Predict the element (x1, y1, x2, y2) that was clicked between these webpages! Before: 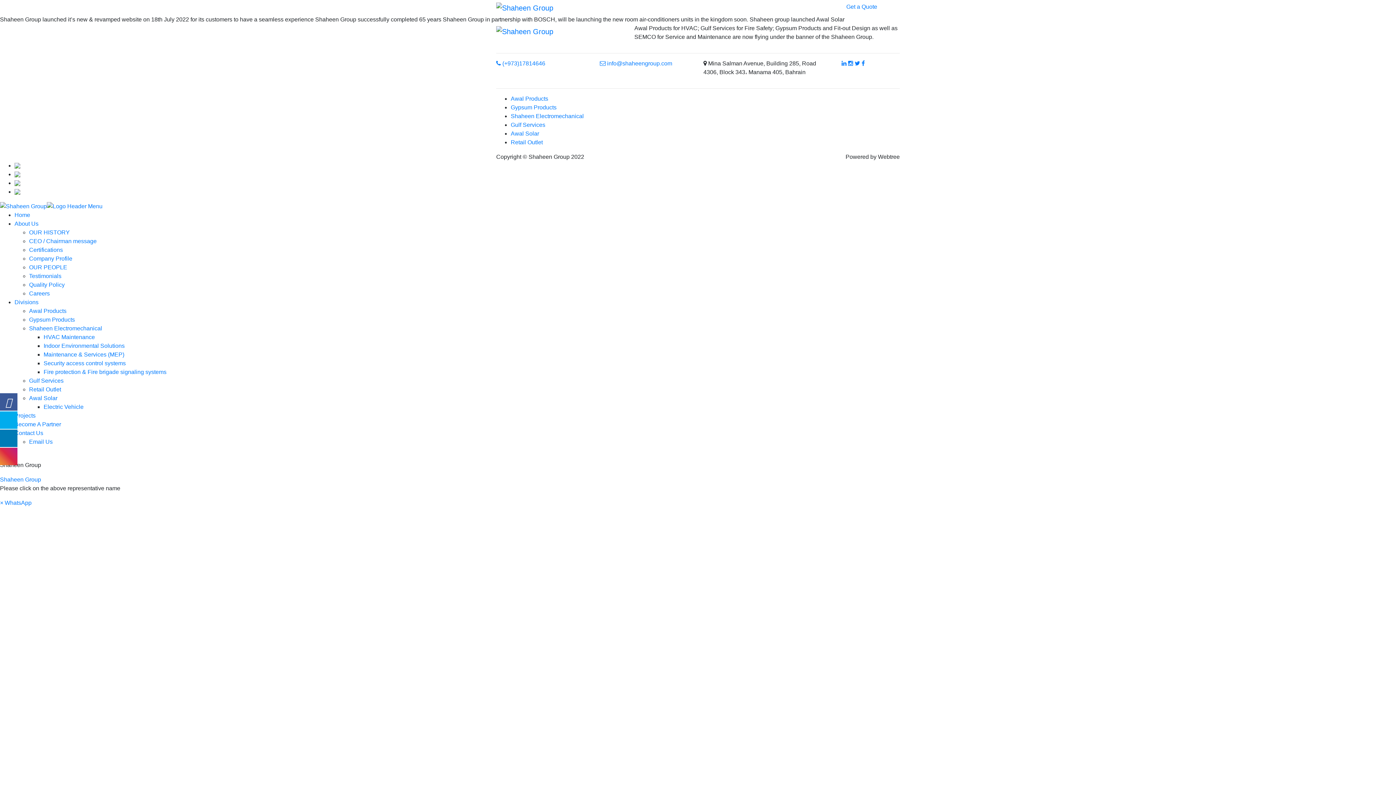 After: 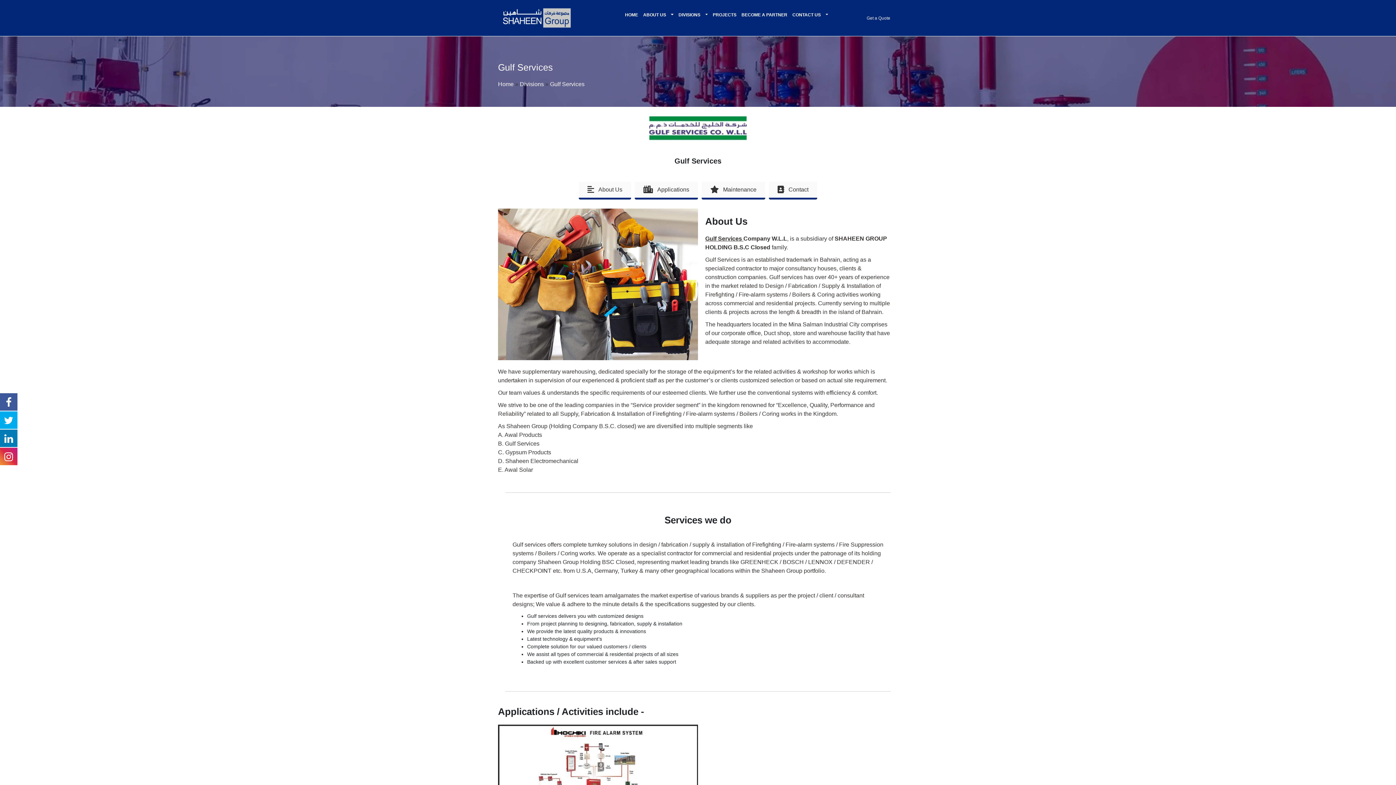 Action: bbox: (510, 121, 545, 127) label: Gulf Services